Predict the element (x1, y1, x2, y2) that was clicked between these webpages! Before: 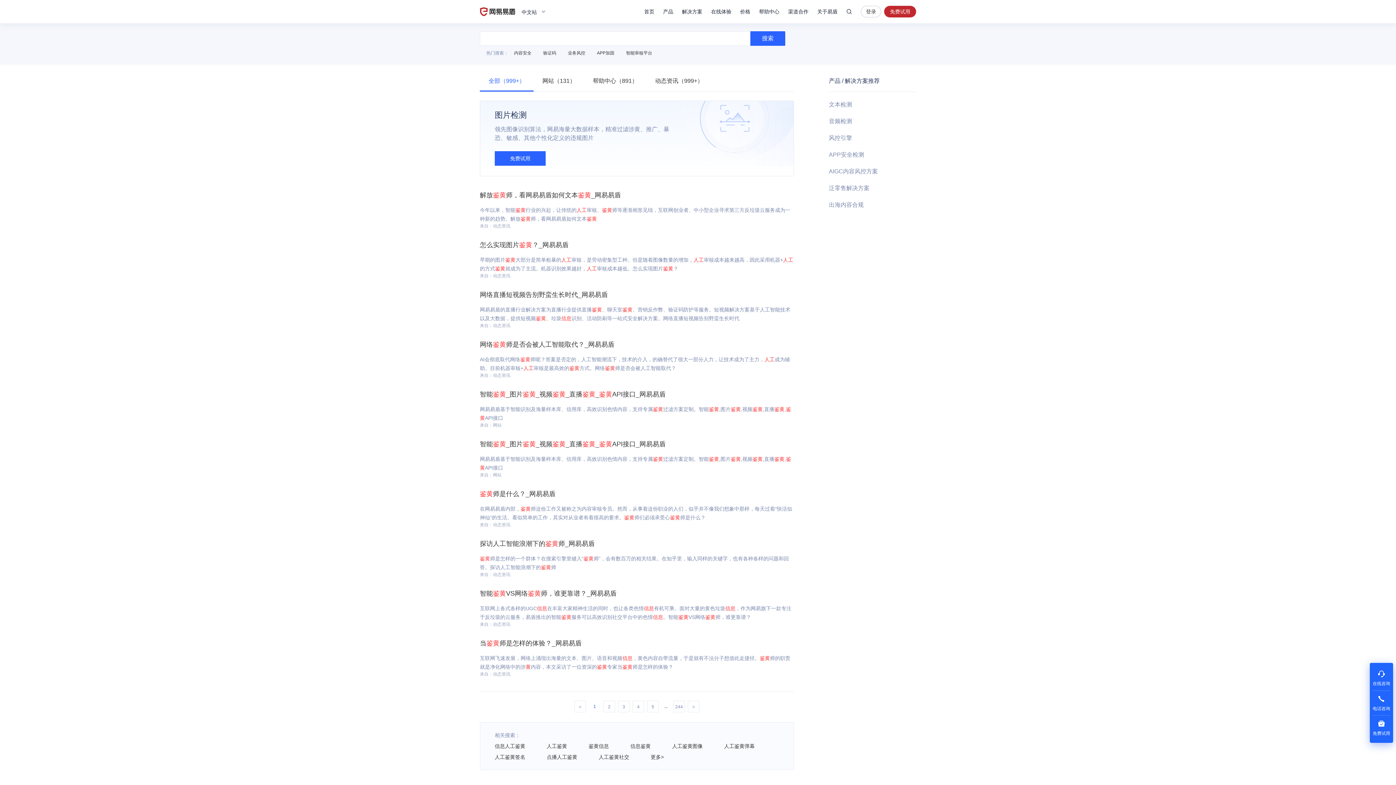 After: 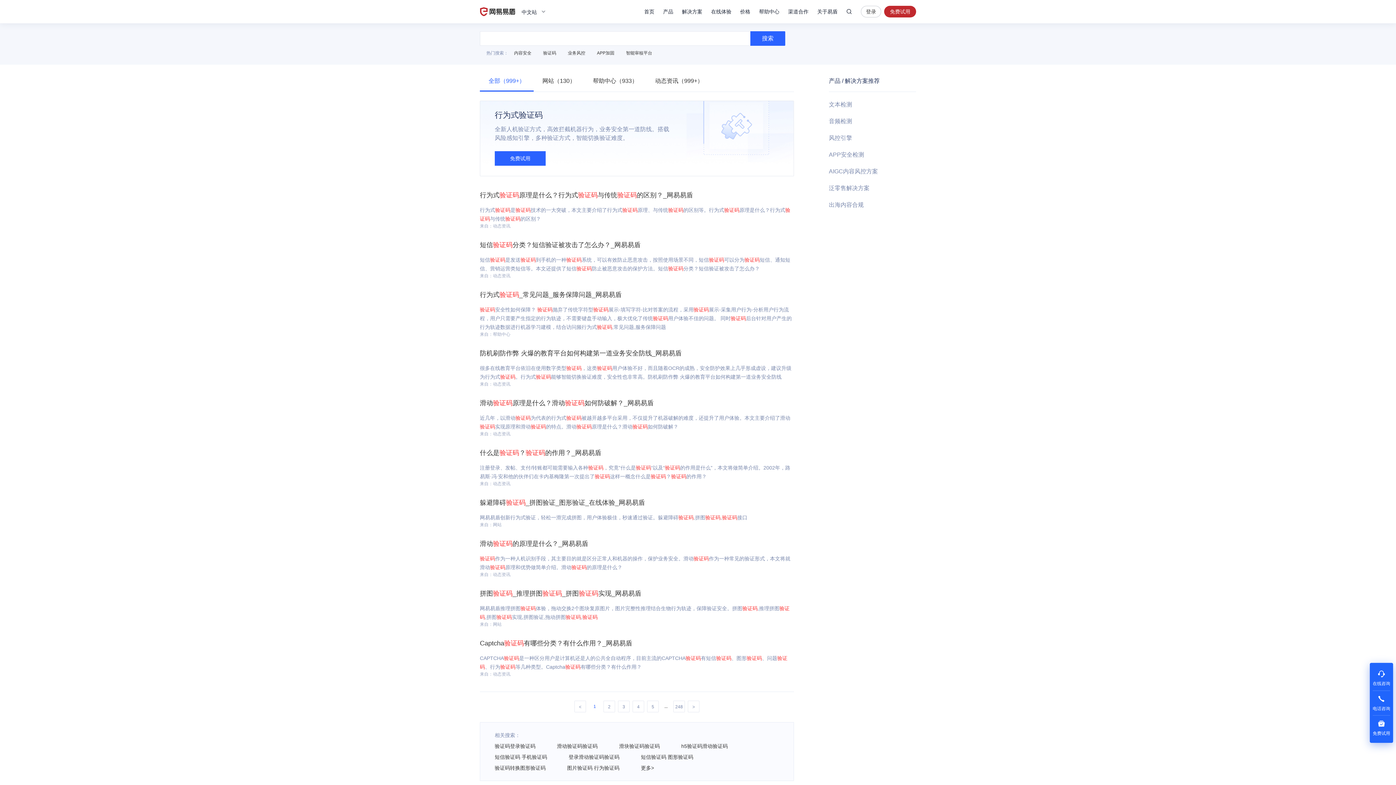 Action: label: 验证码 bbox: (543, 50, 556, 55)